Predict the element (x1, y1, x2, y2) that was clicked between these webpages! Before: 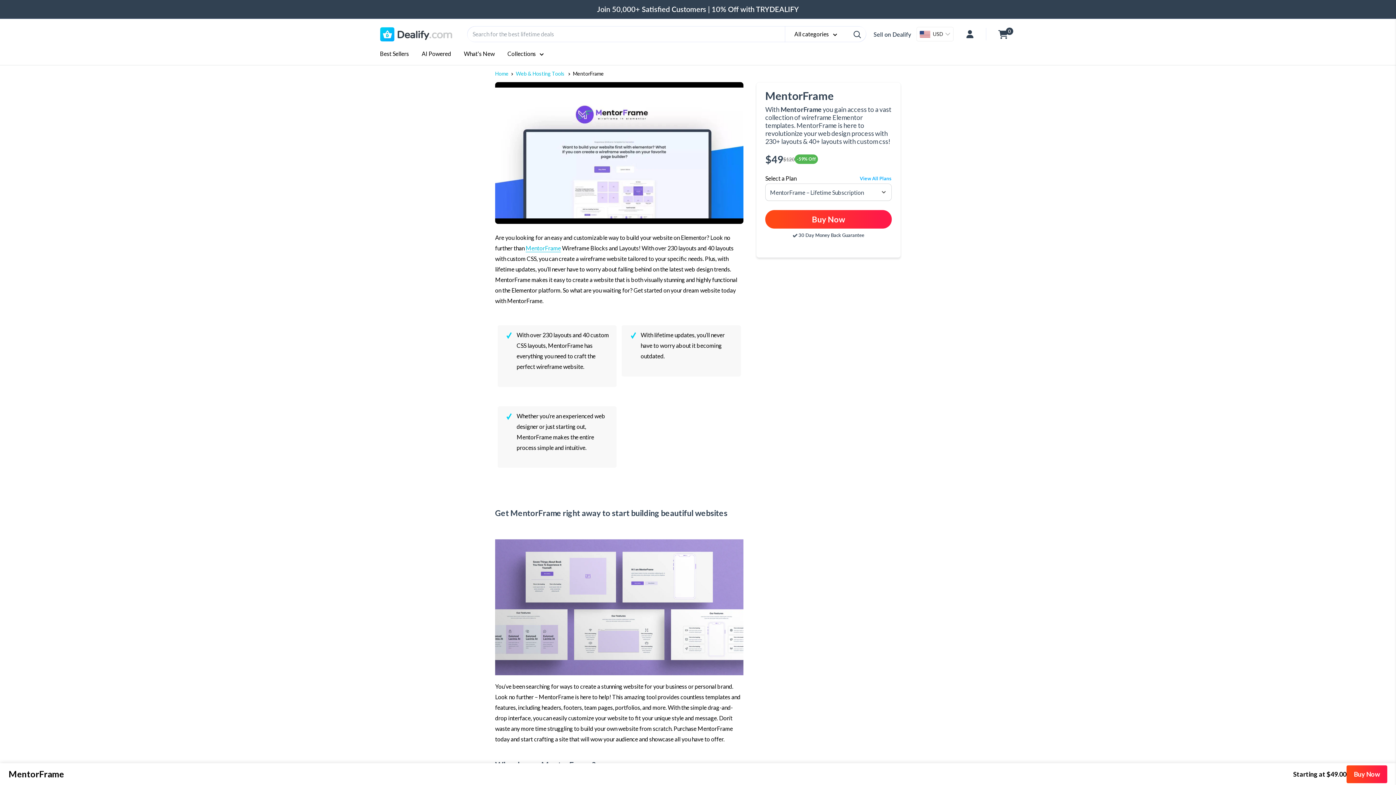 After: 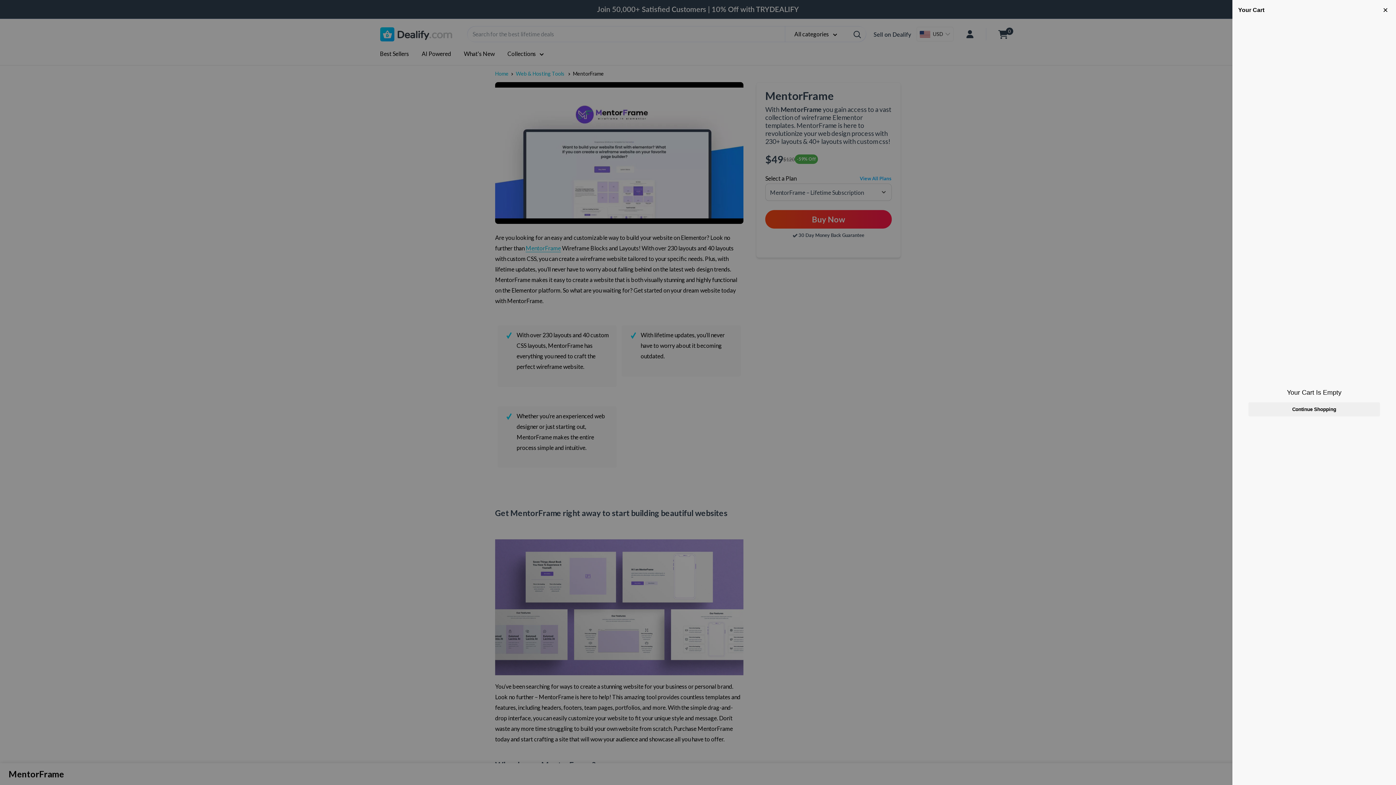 Action: label: 0 bbox: (999, 28, 1016, 39)